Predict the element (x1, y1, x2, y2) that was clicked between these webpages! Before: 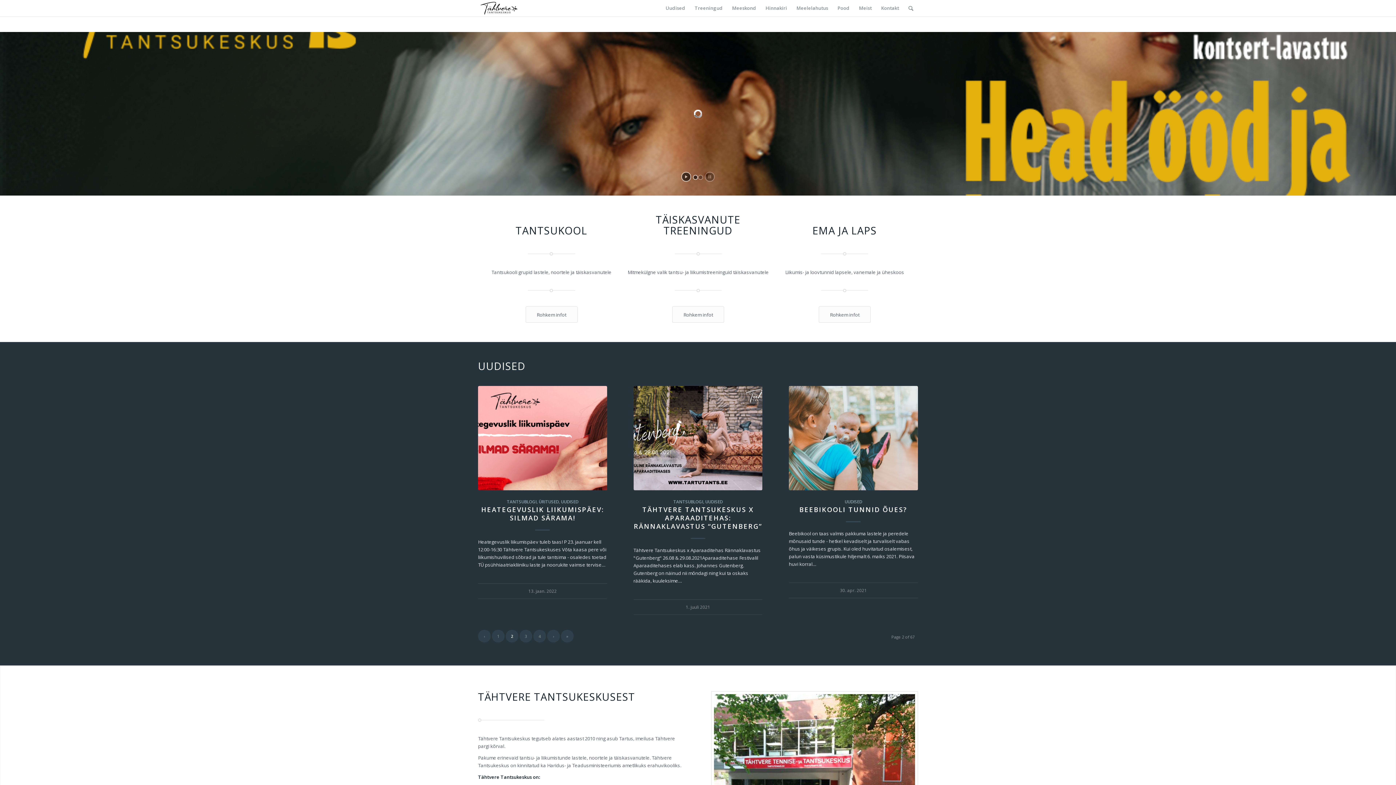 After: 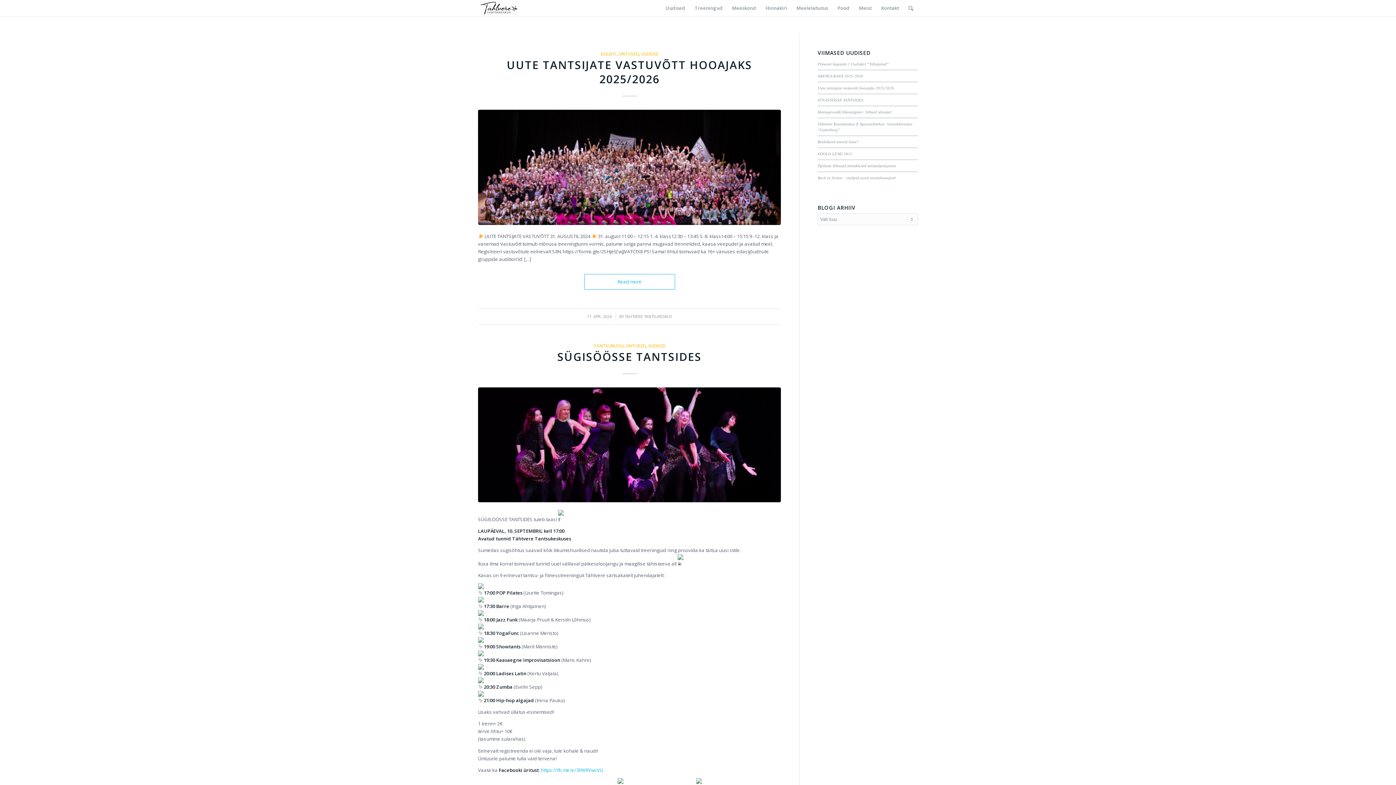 Action: bbox: (538, 498, 558, 504) label: ÜRITUSED